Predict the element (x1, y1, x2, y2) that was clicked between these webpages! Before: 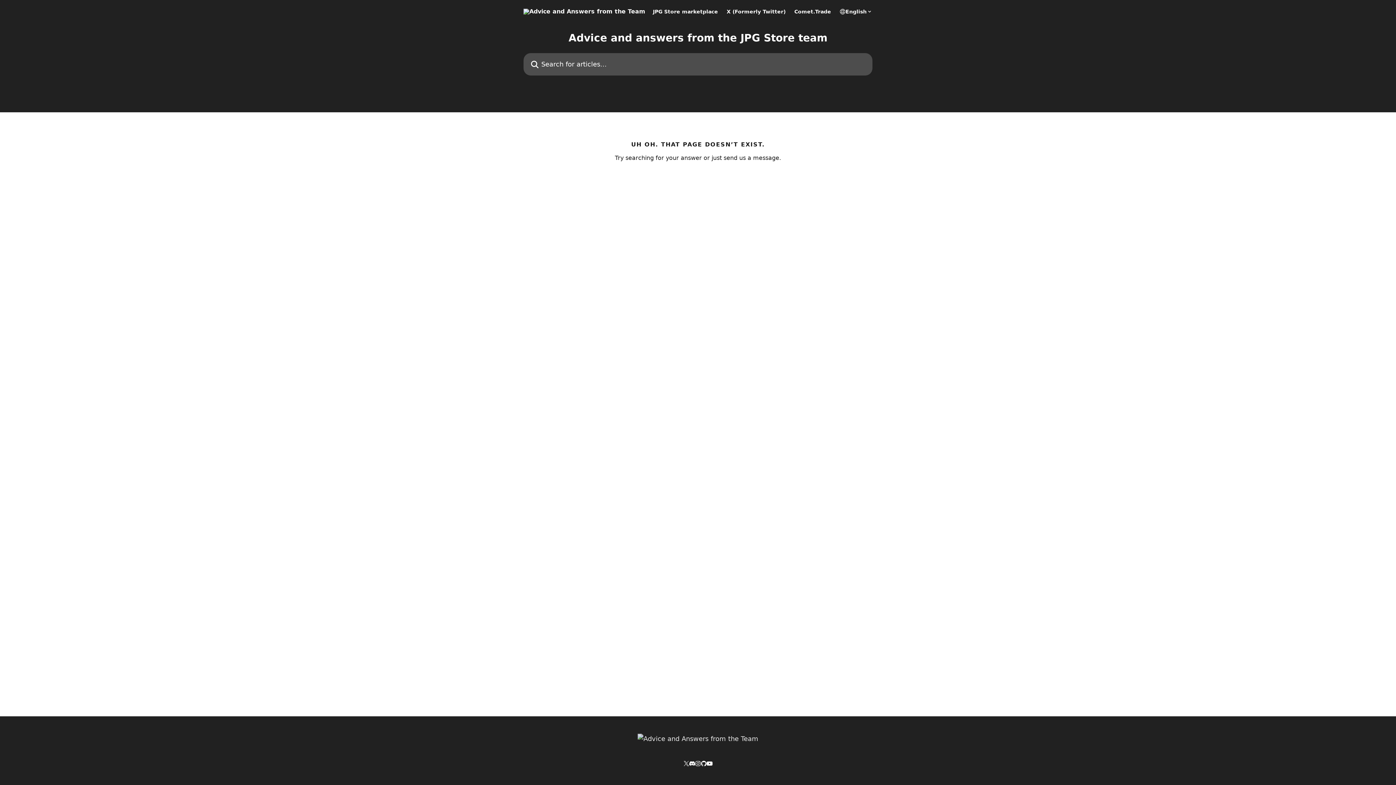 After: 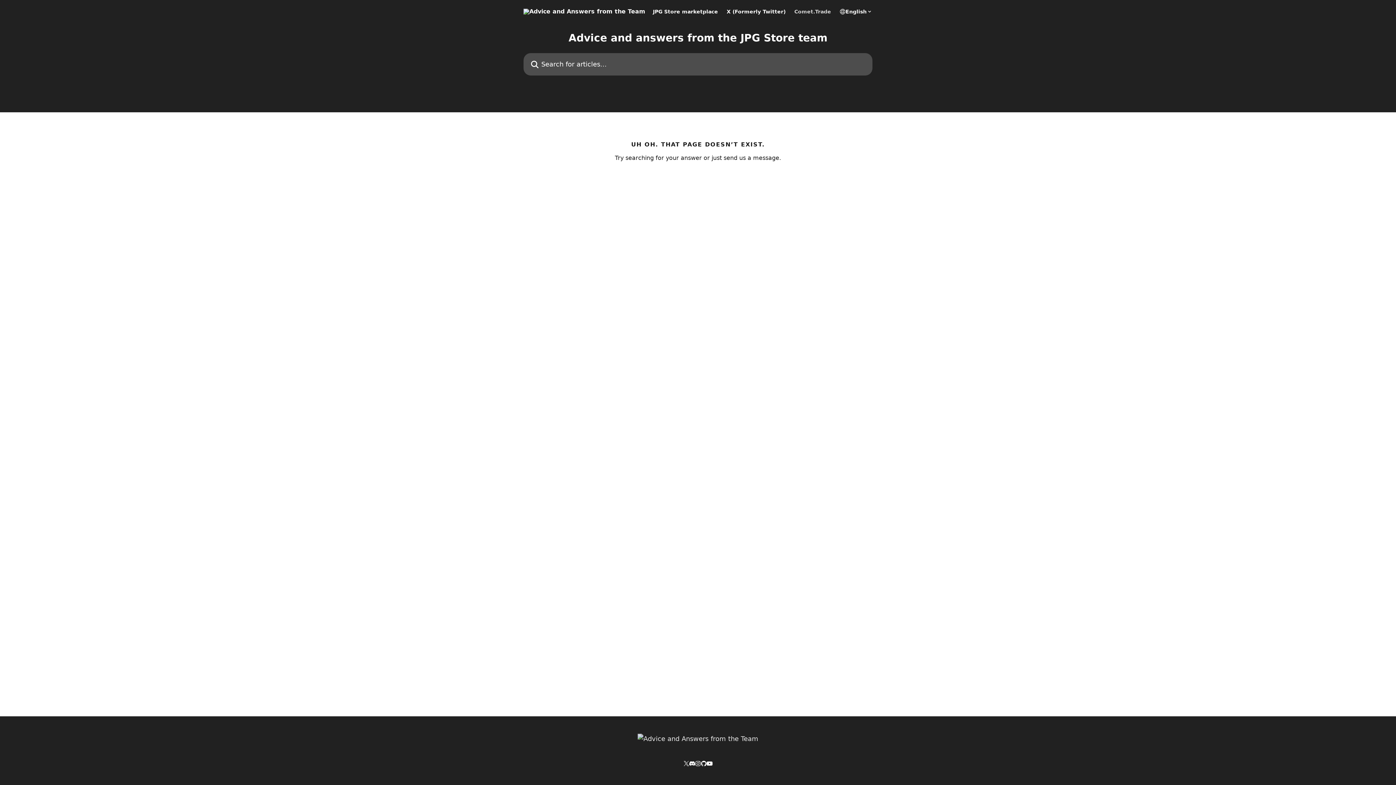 Action: label: Comet.Trade bbox: (794, 9, 831, 14)